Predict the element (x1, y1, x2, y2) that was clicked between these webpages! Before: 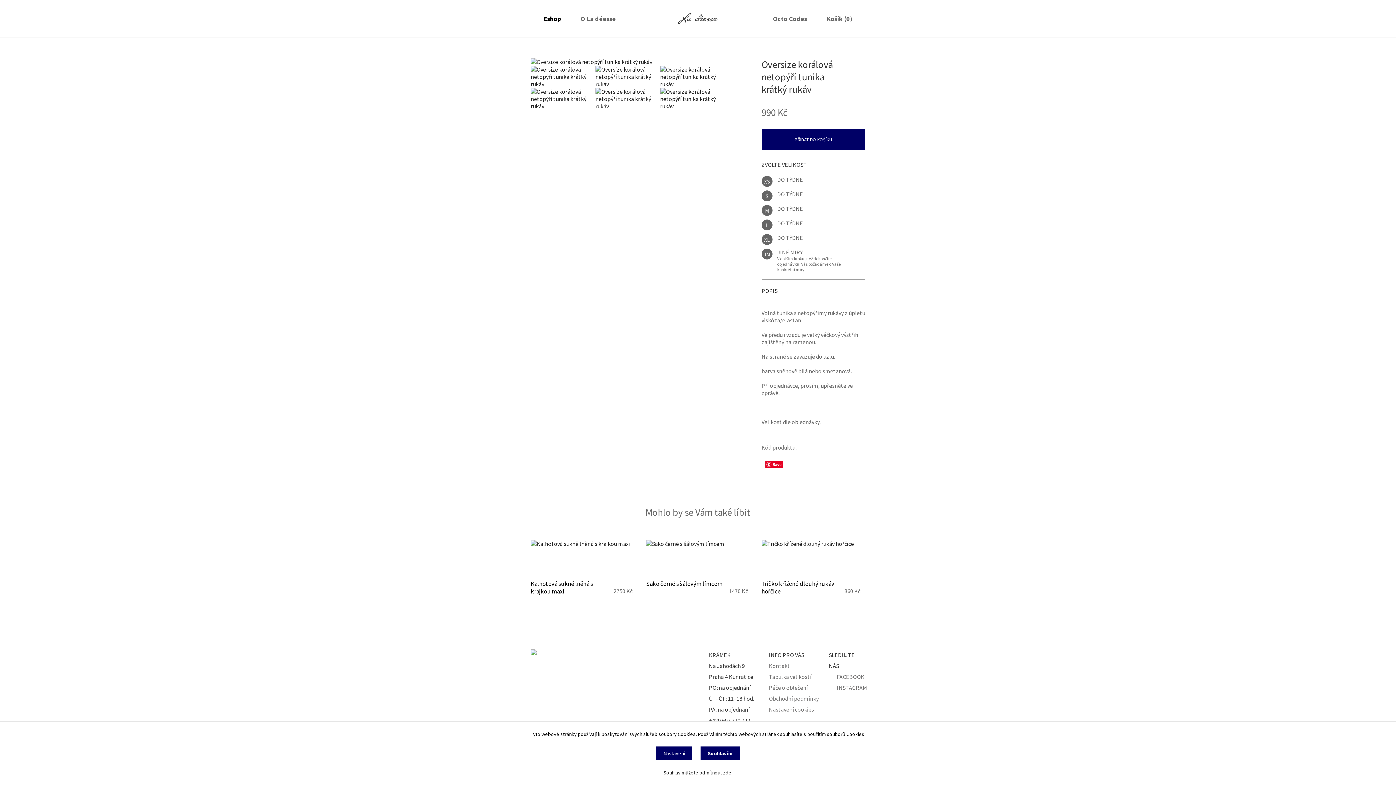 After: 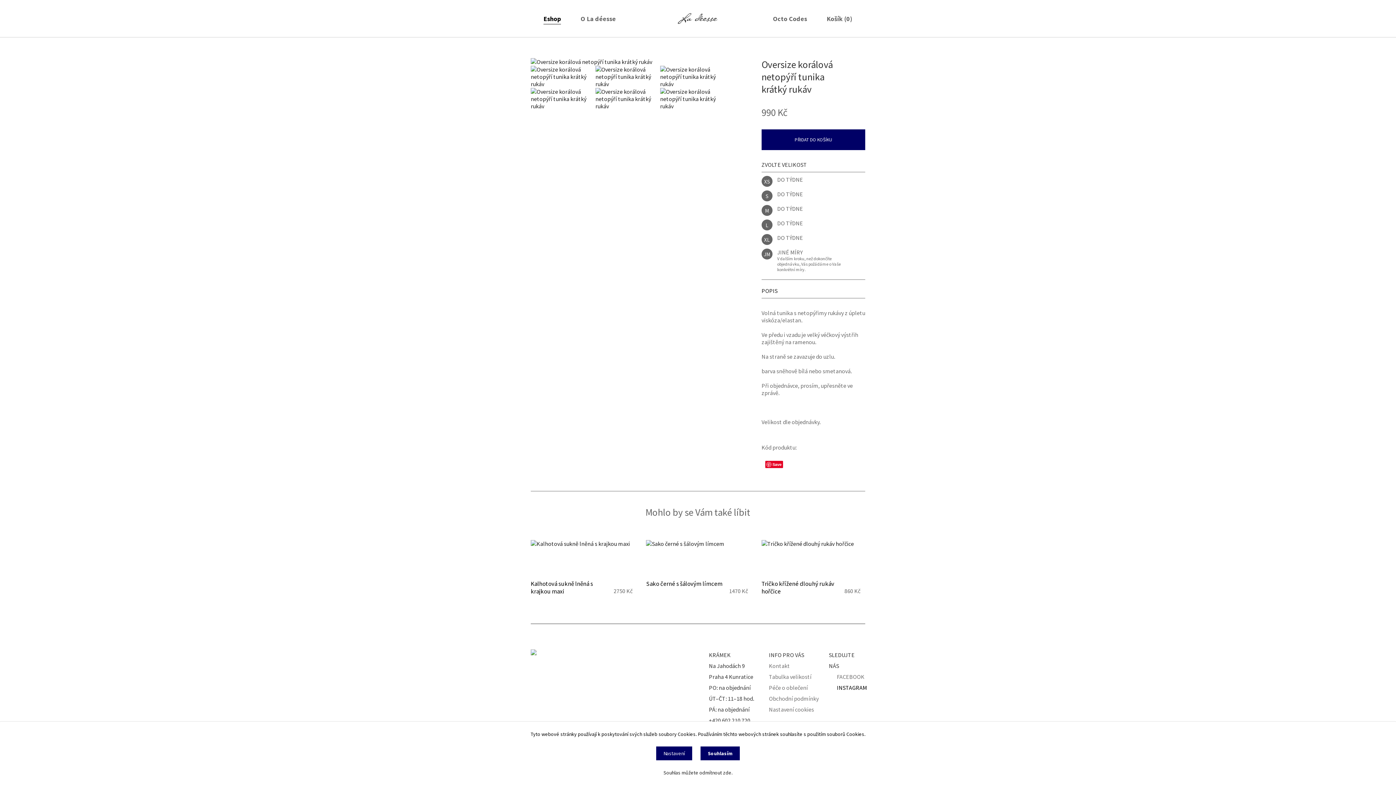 Action: label: INSTAGRAM bbox: (829, 682, 867, 693)